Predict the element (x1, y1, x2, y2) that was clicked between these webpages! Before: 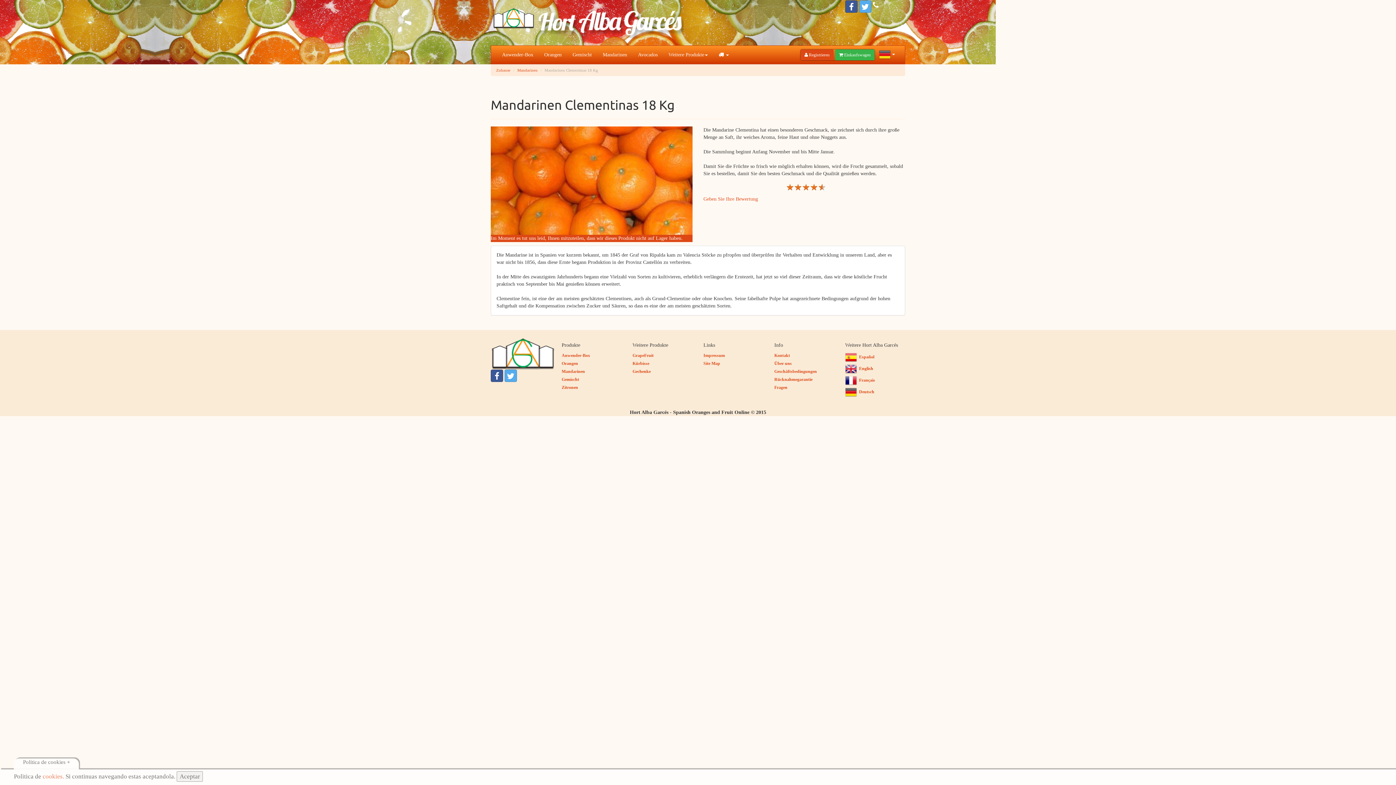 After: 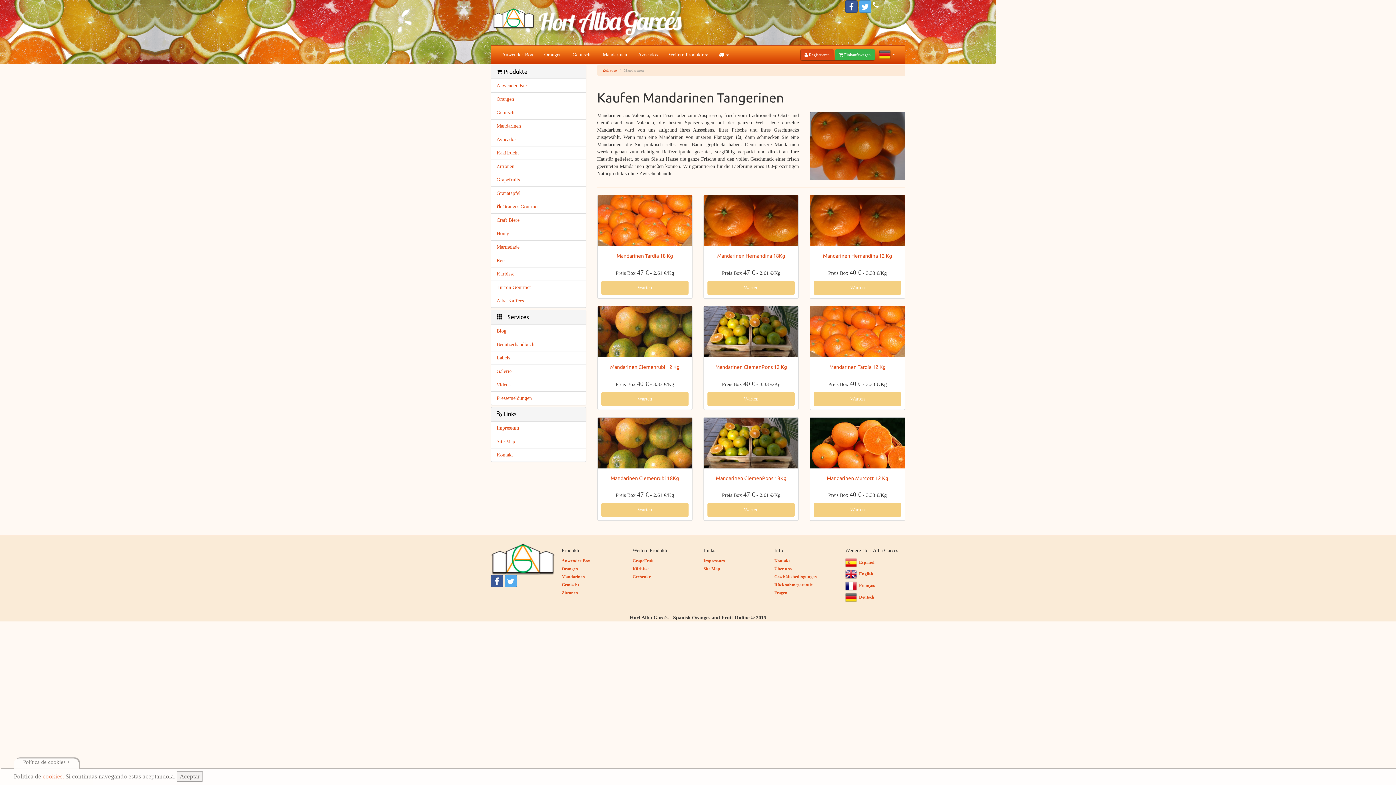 Action: bbox: (561, 369, 585, 374) label: Mandarinen